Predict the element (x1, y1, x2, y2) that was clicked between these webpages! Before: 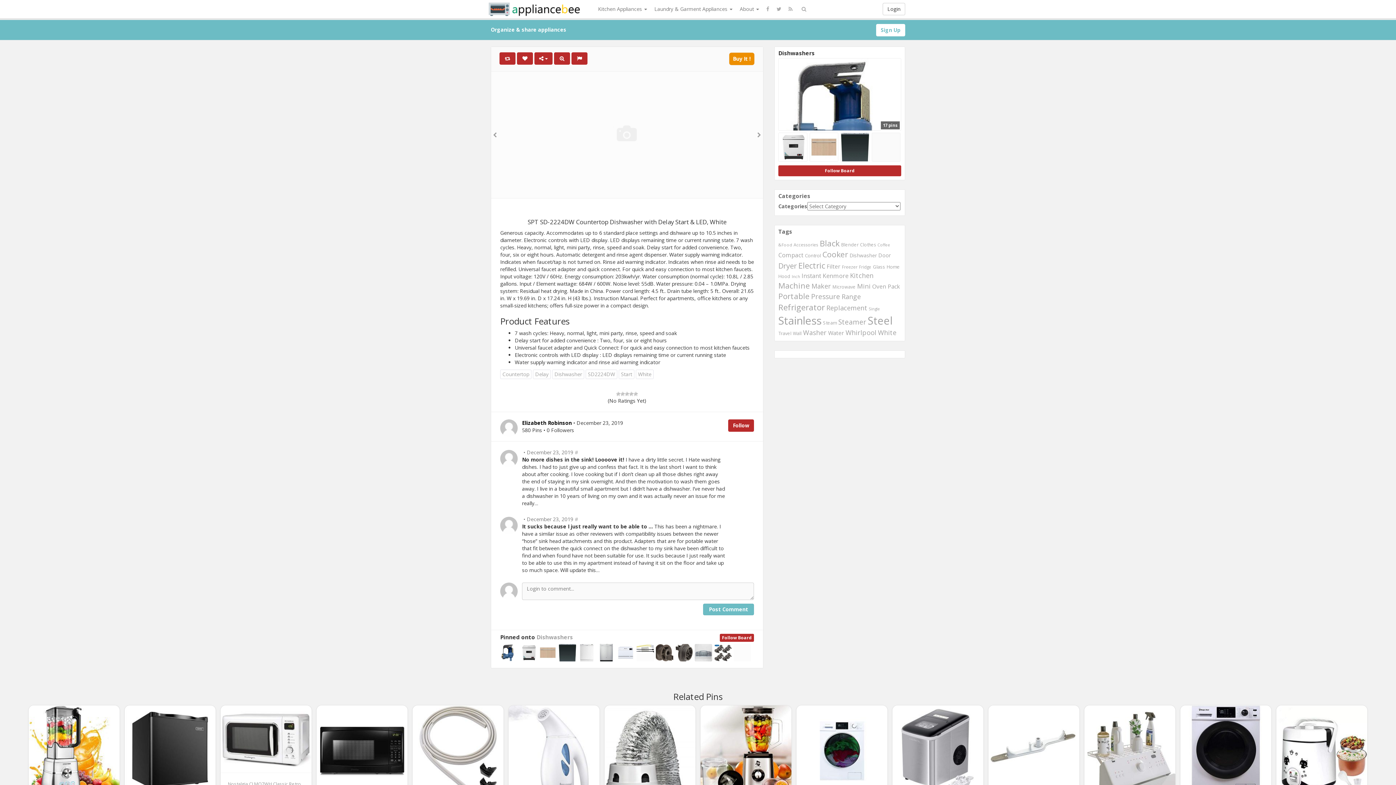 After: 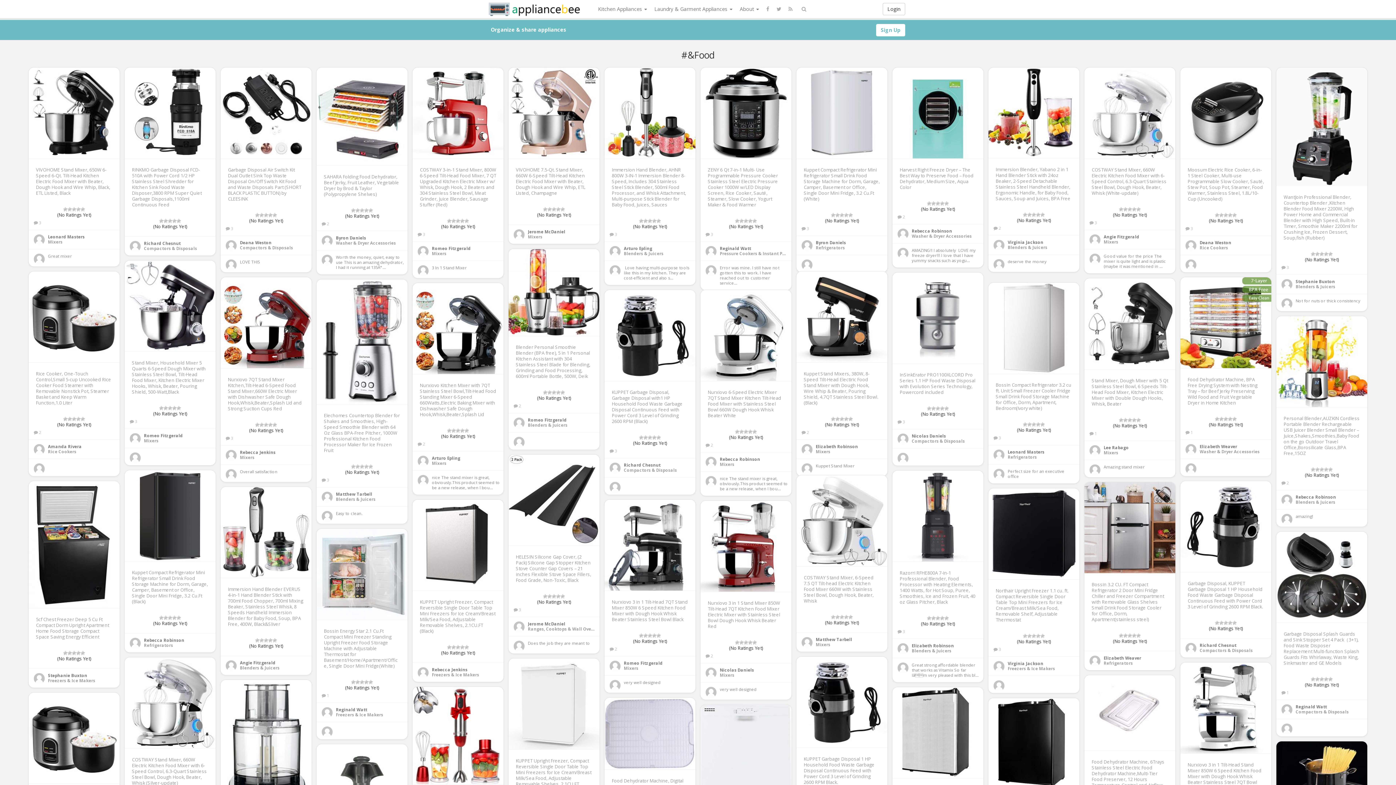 Action: label: &Food (501 items) bbox: (778, 242, 792, 247)